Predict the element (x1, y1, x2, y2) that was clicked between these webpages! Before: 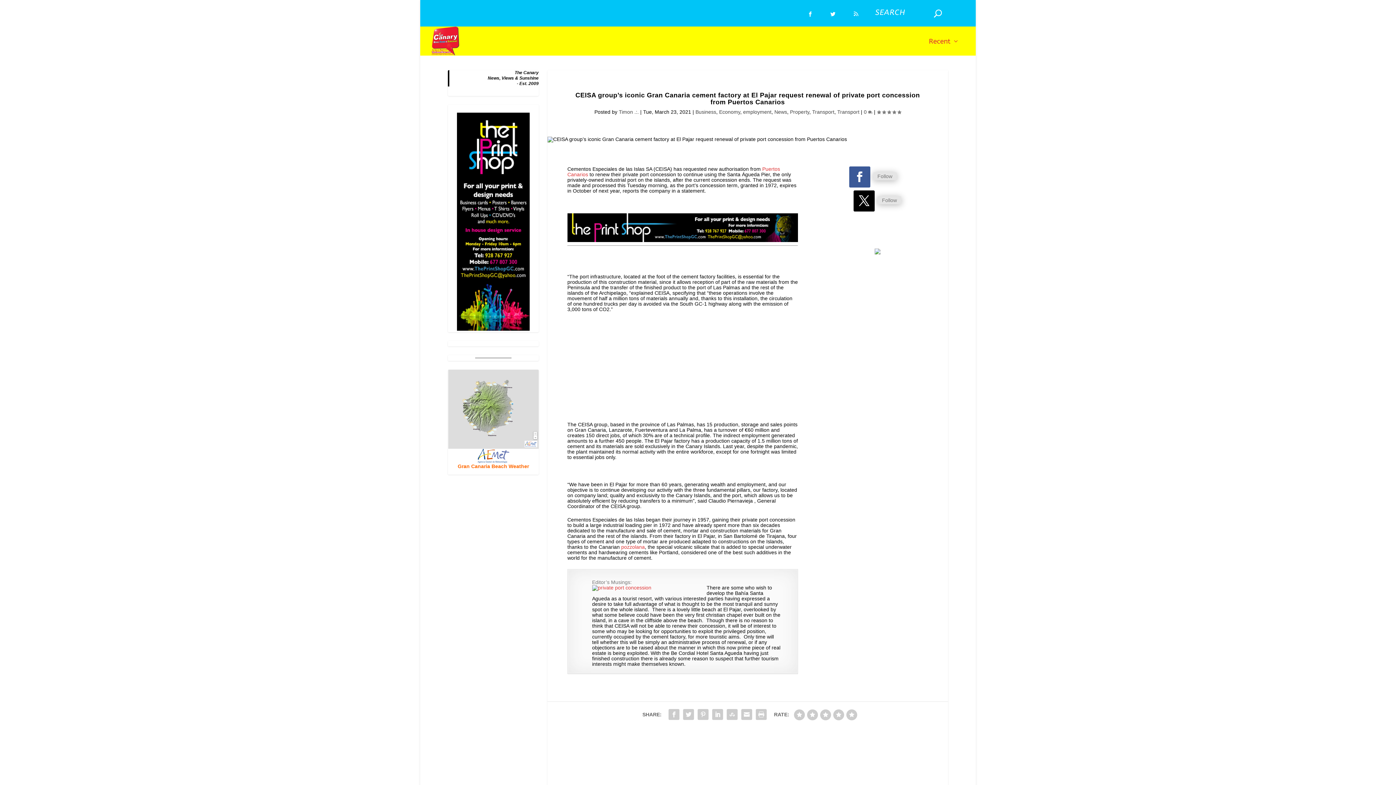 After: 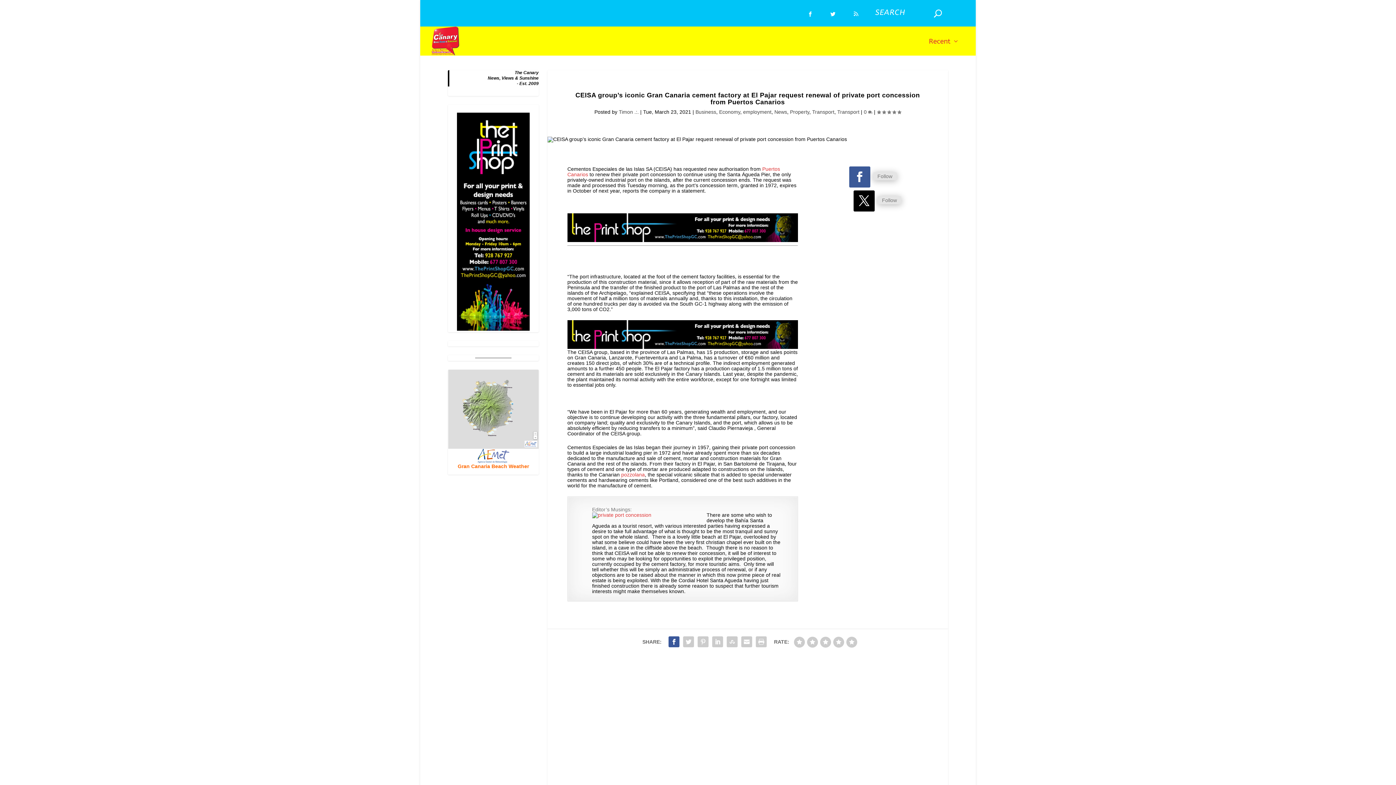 Action: bbox: (666, 707, 681, 722)